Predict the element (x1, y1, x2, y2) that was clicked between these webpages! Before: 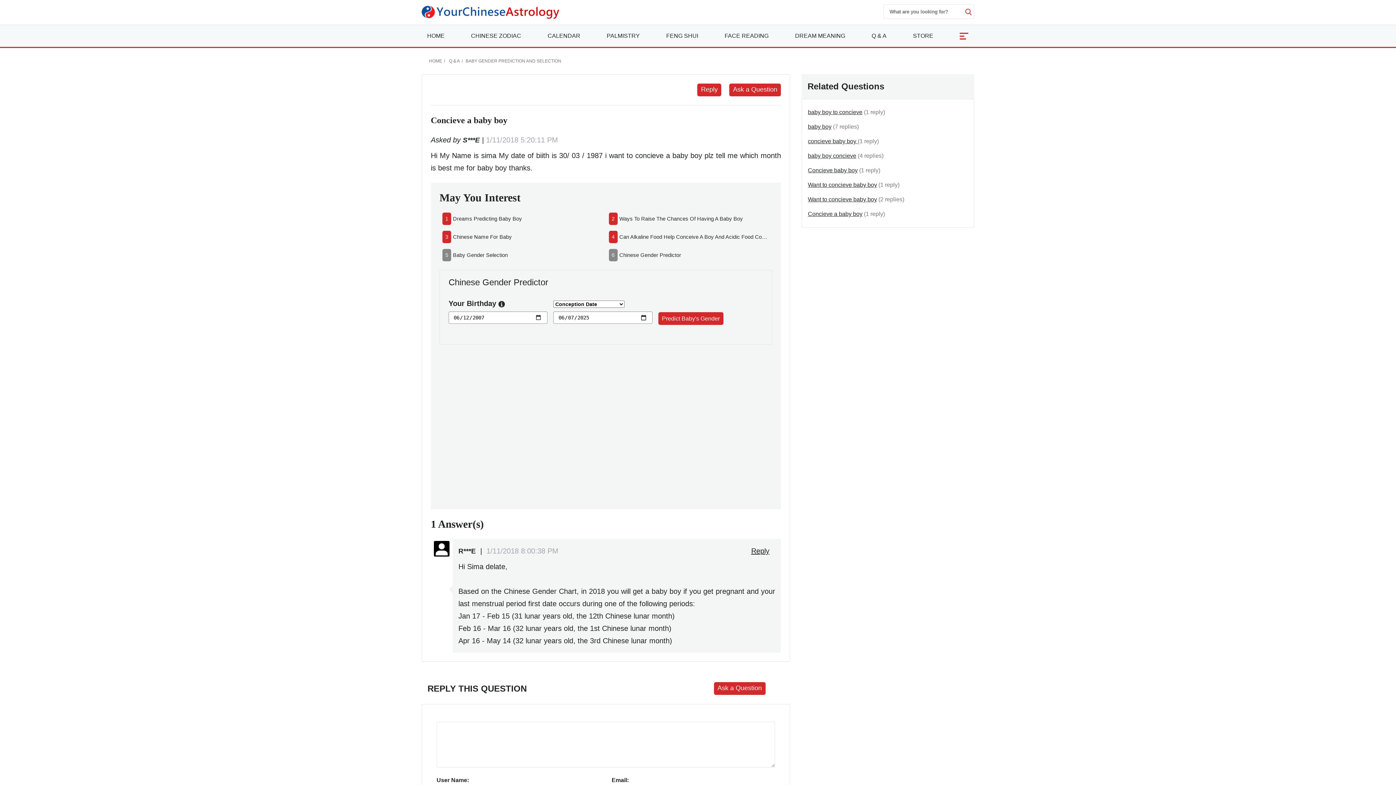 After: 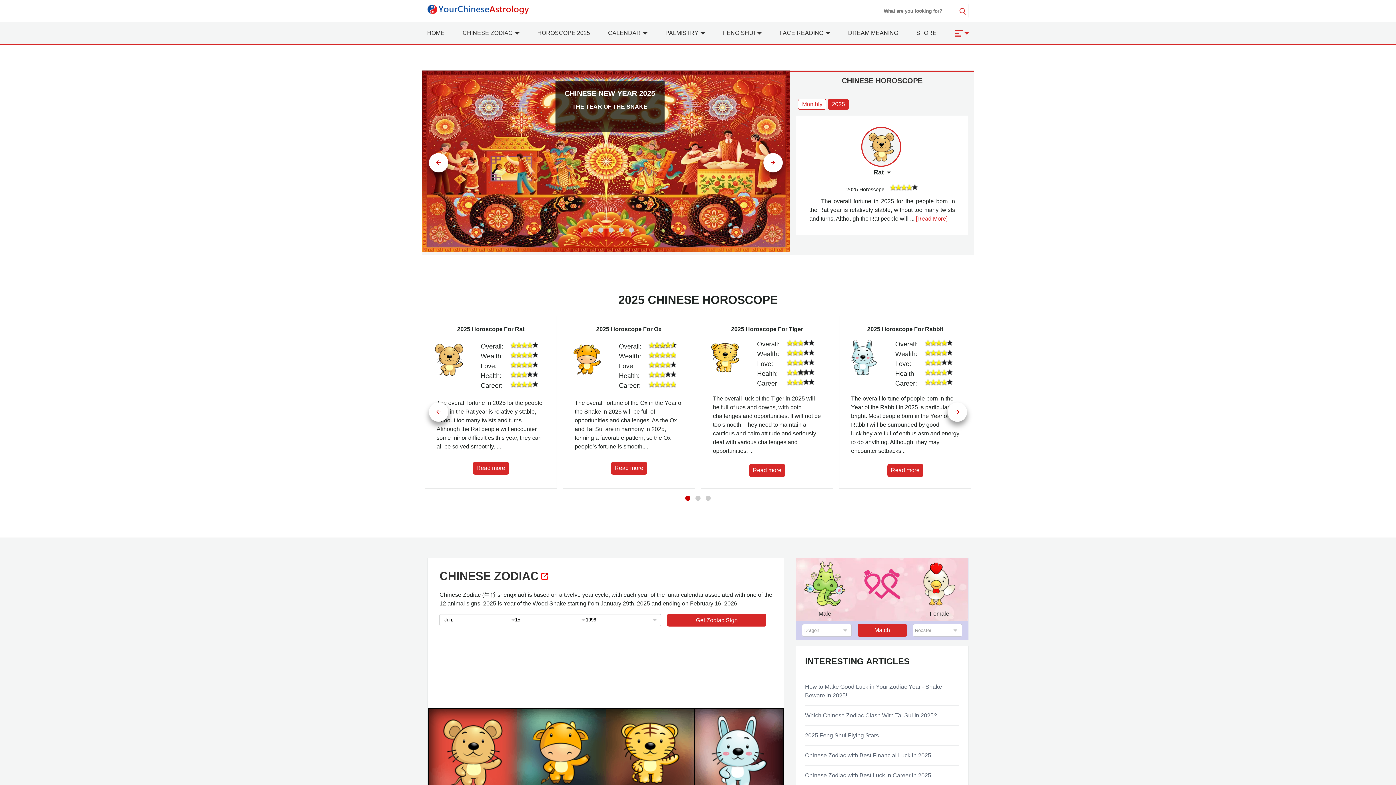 Action: bbox: (421, 5, 560, 18)